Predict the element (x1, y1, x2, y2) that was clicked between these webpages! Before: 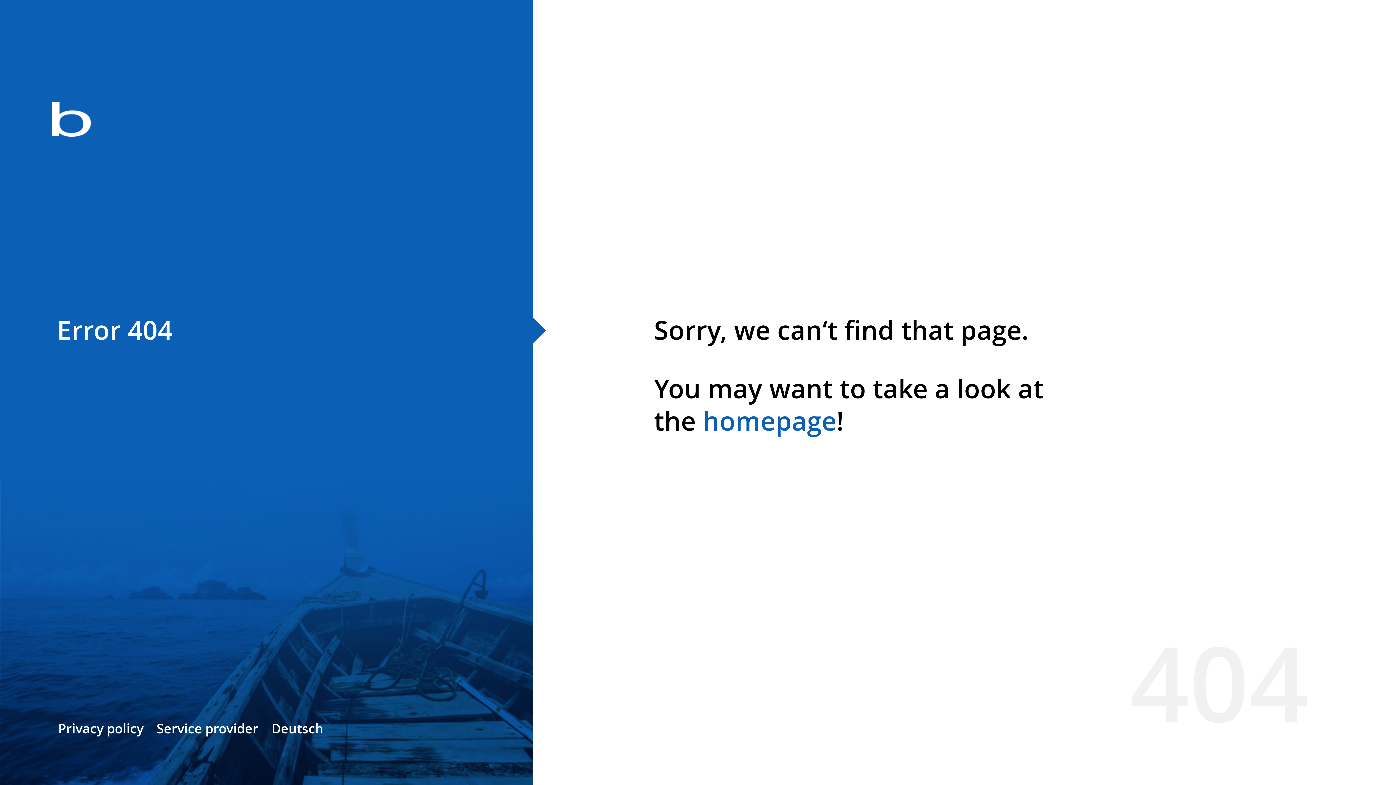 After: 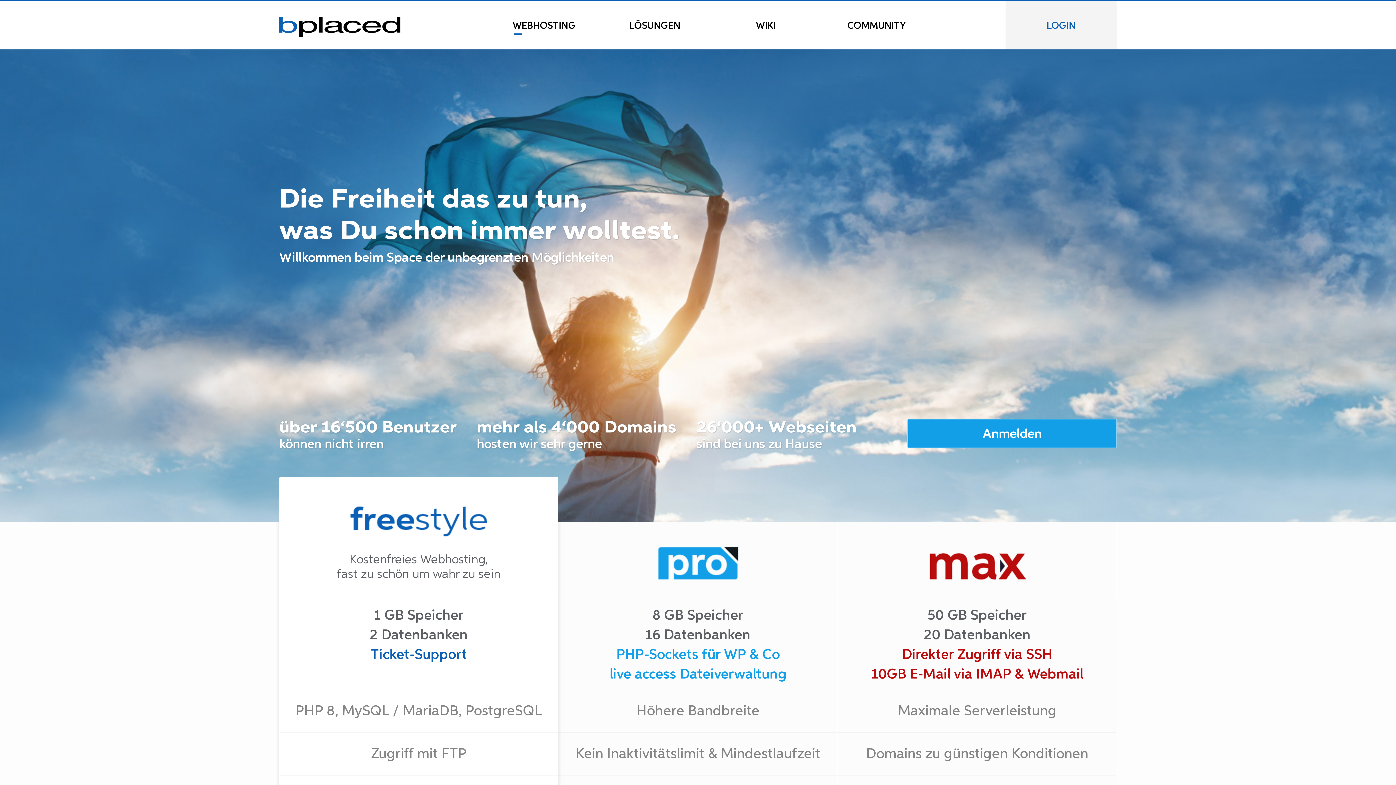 Action: bbox: (0, 78, 533, 163)